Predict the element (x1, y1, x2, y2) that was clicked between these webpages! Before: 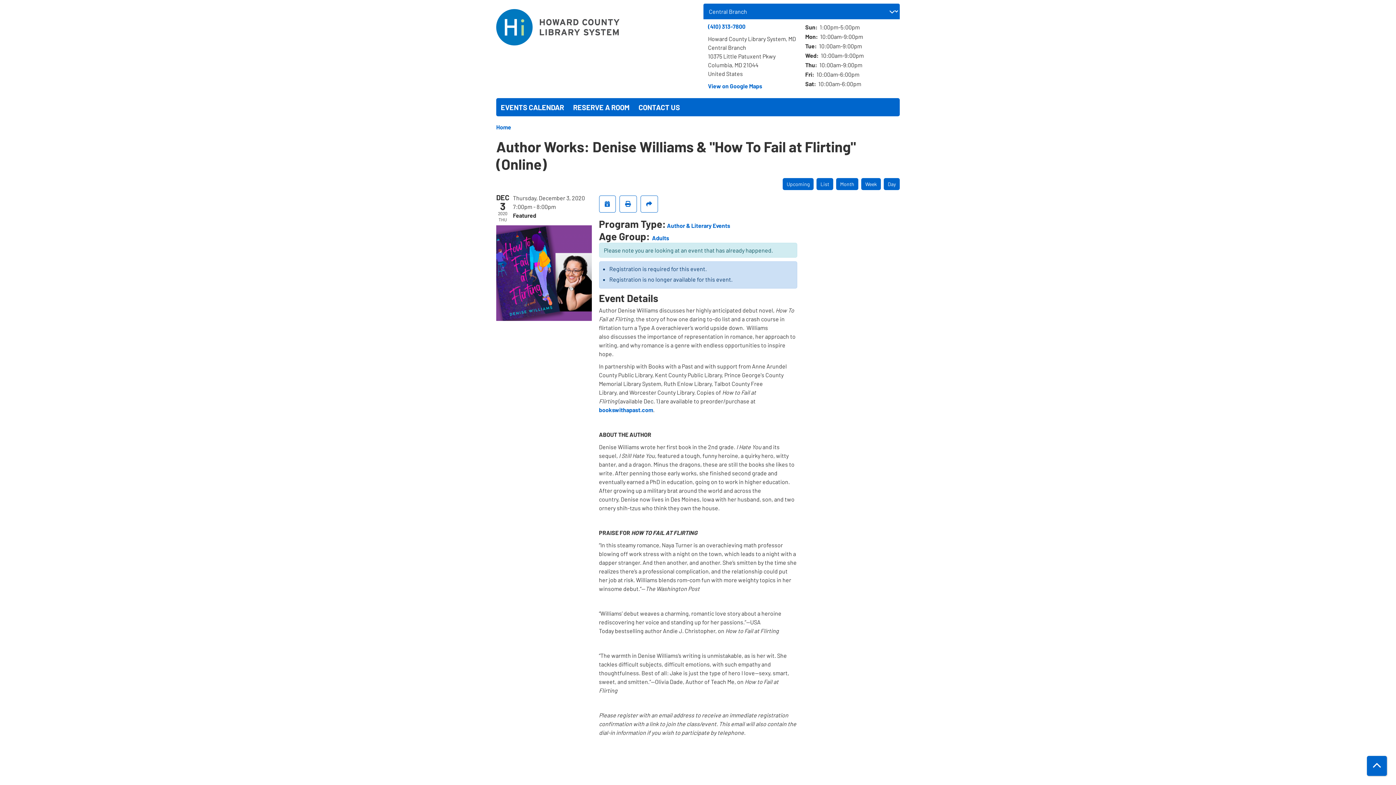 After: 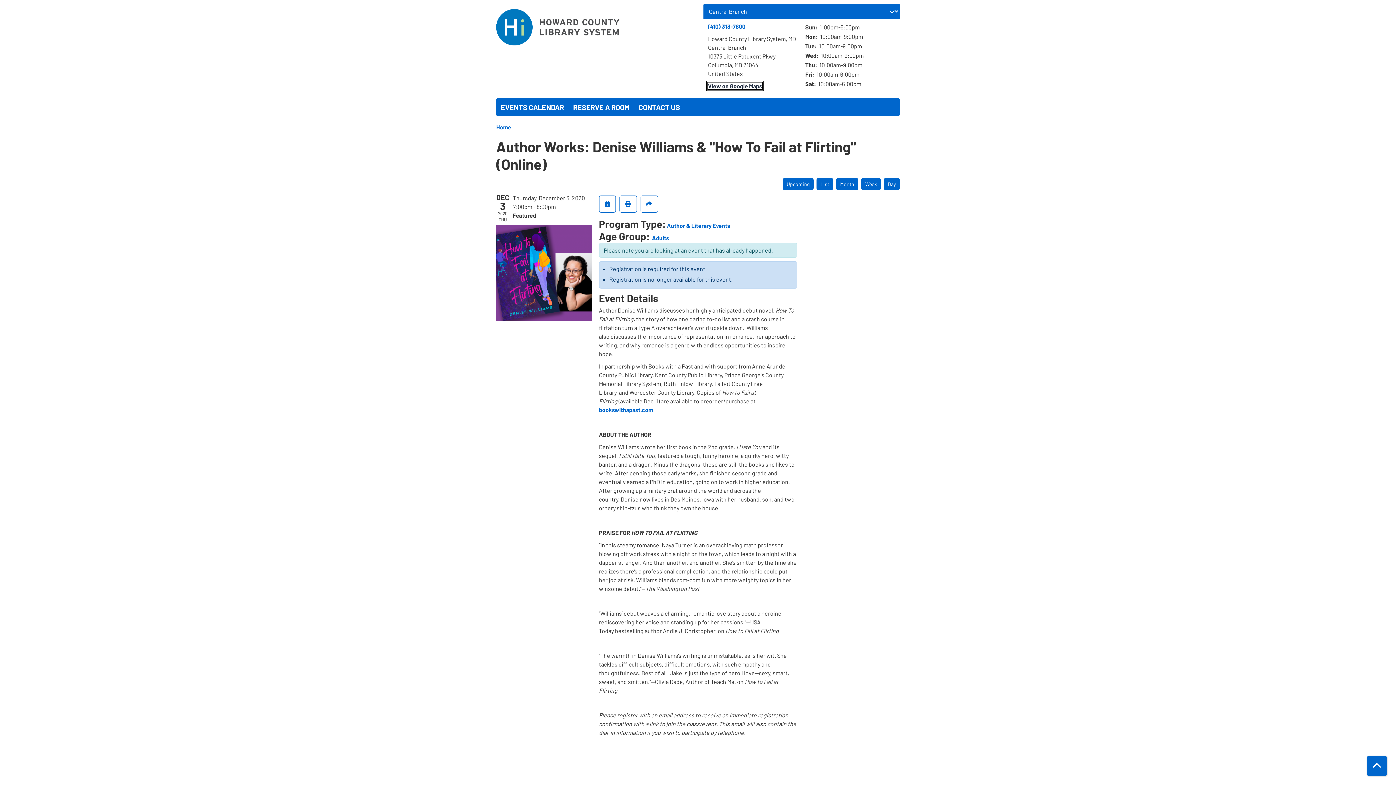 Action: bbox: (708, 82, 762, 89) label: View on Google Maps